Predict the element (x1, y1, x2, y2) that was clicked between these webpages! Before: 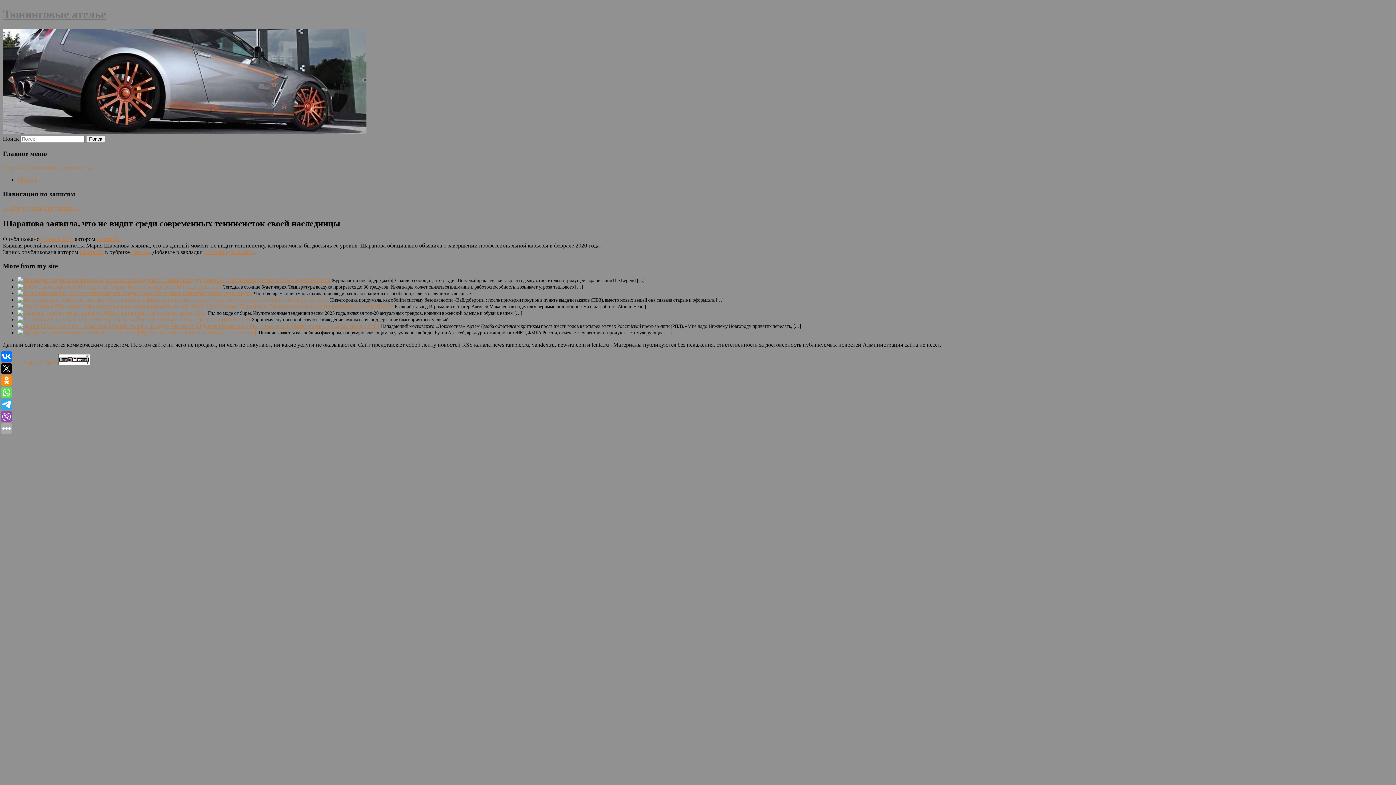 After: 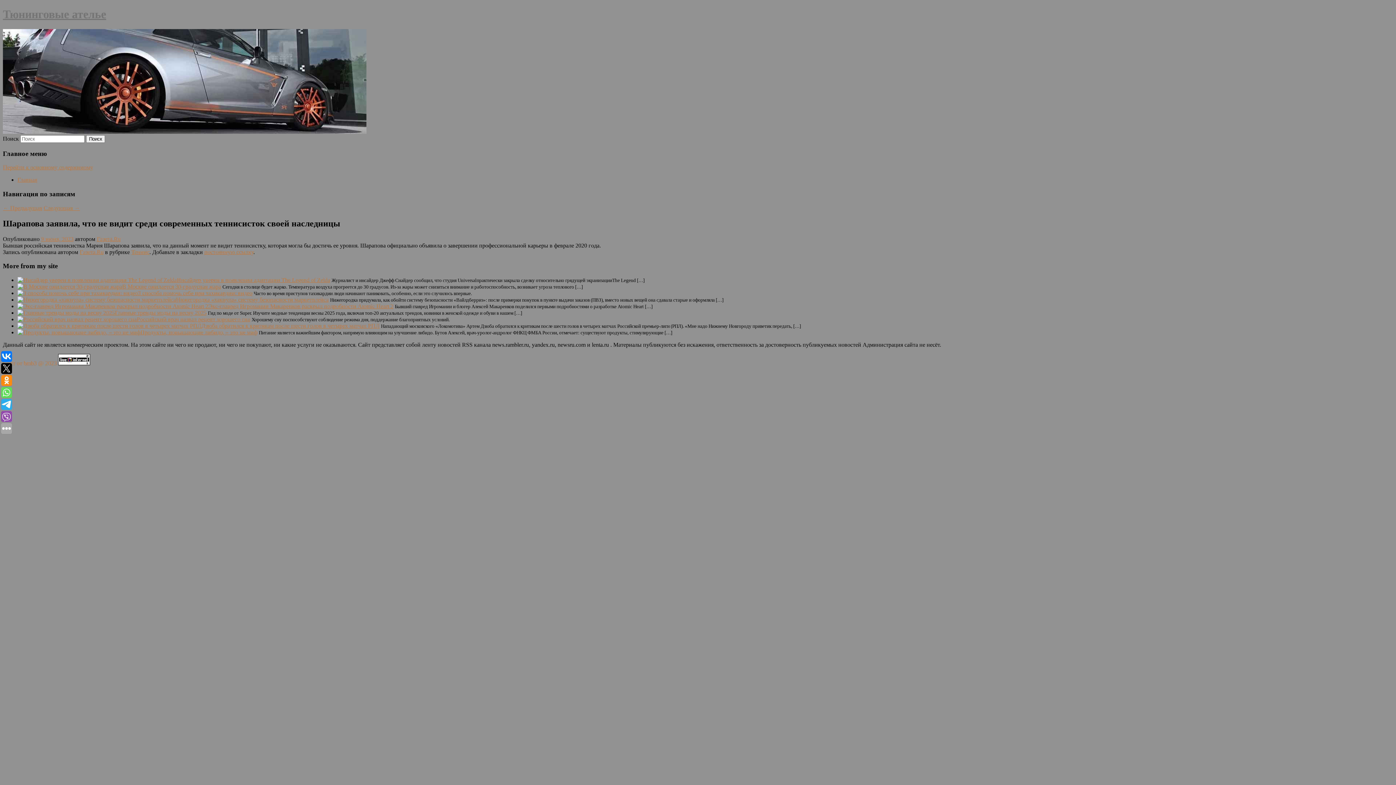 Action: bbox: (204, 248, 253, 255) label: постоянную ссылку